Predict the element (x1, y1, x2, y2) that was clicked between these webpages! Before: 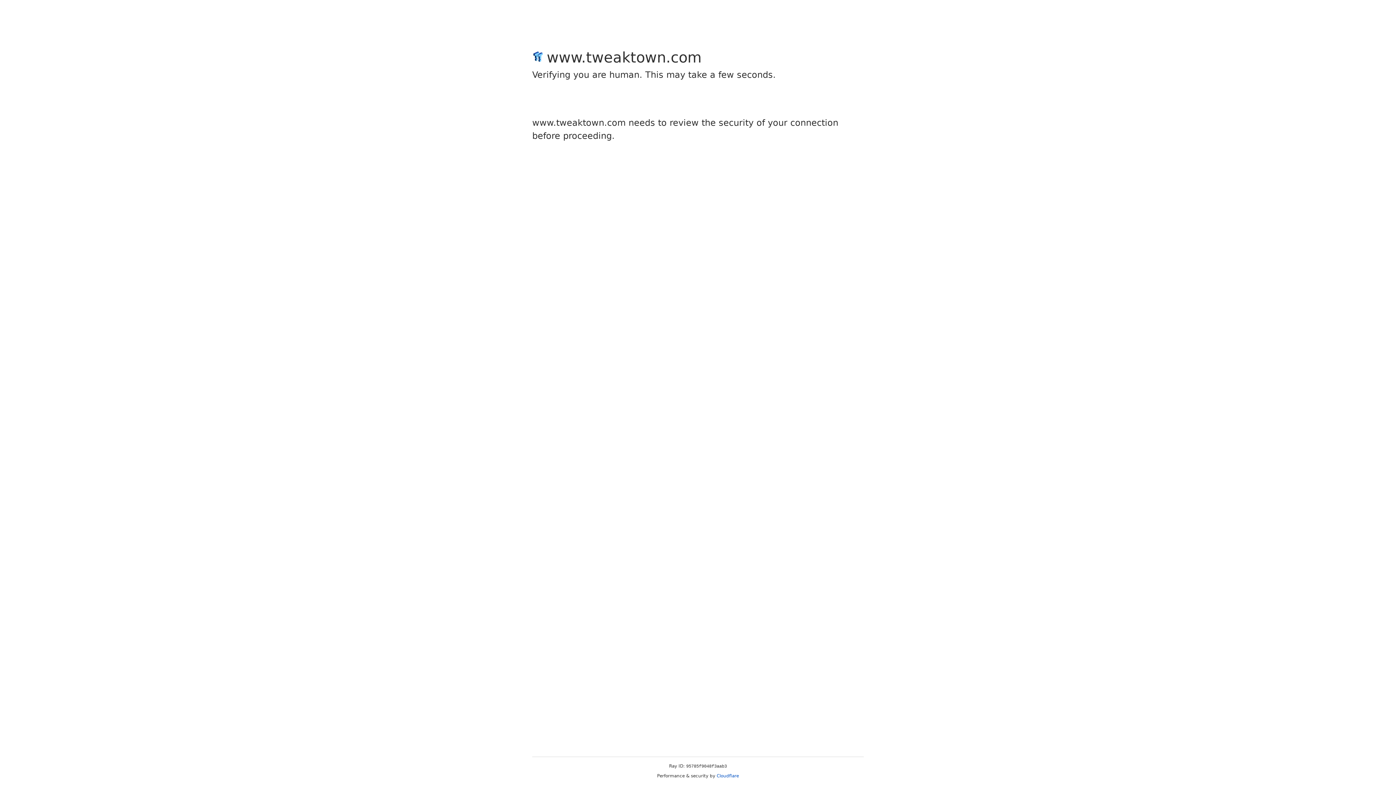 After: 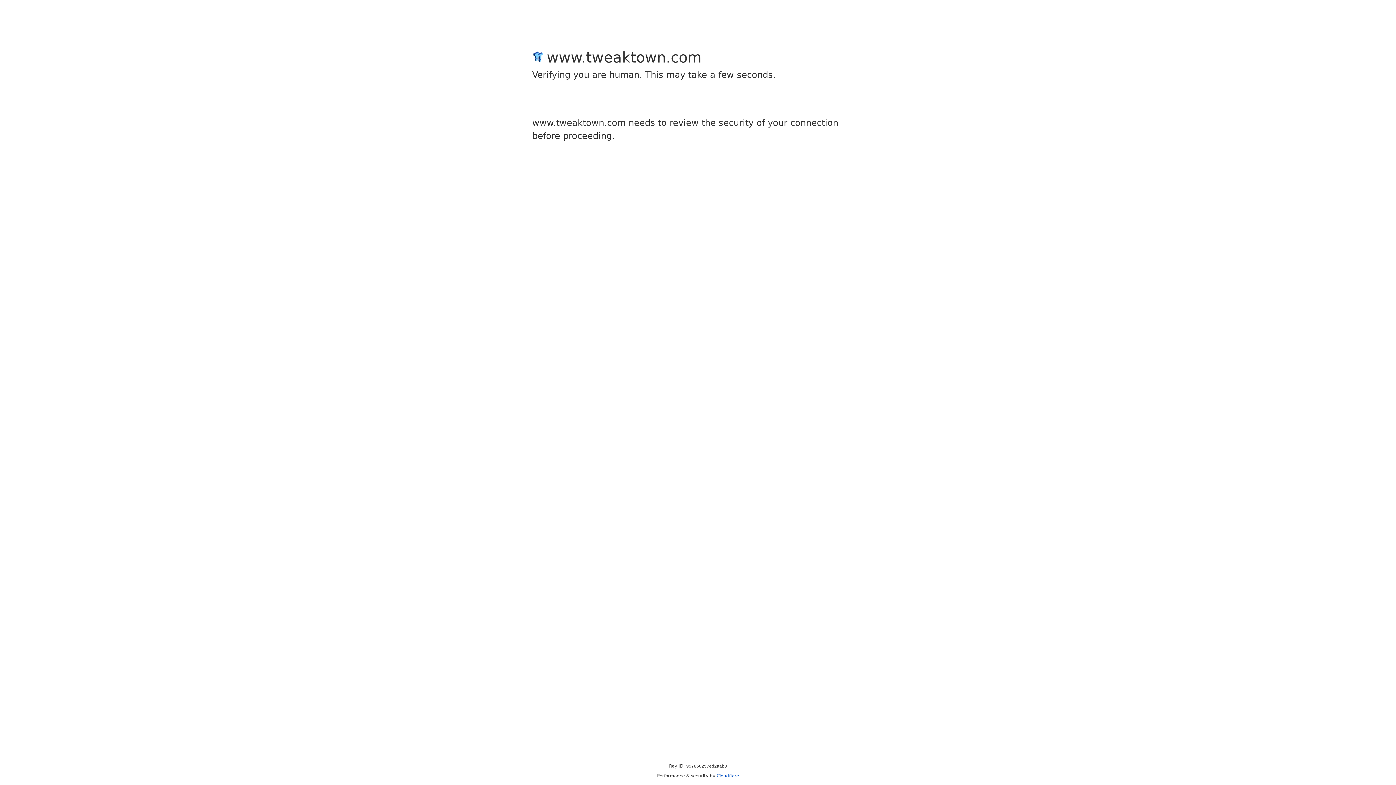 Action: label: Cloudflare bbox: (716, 773, 739, 778)